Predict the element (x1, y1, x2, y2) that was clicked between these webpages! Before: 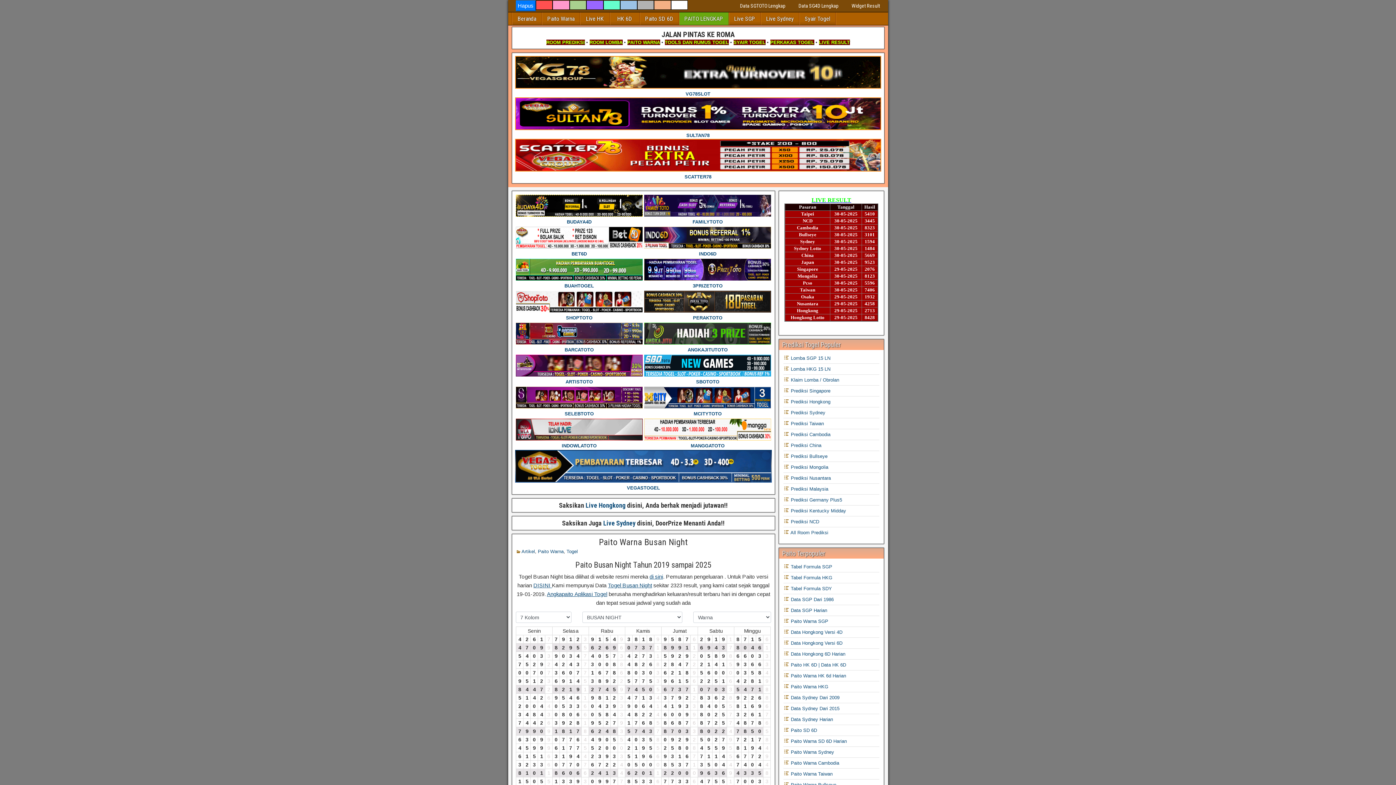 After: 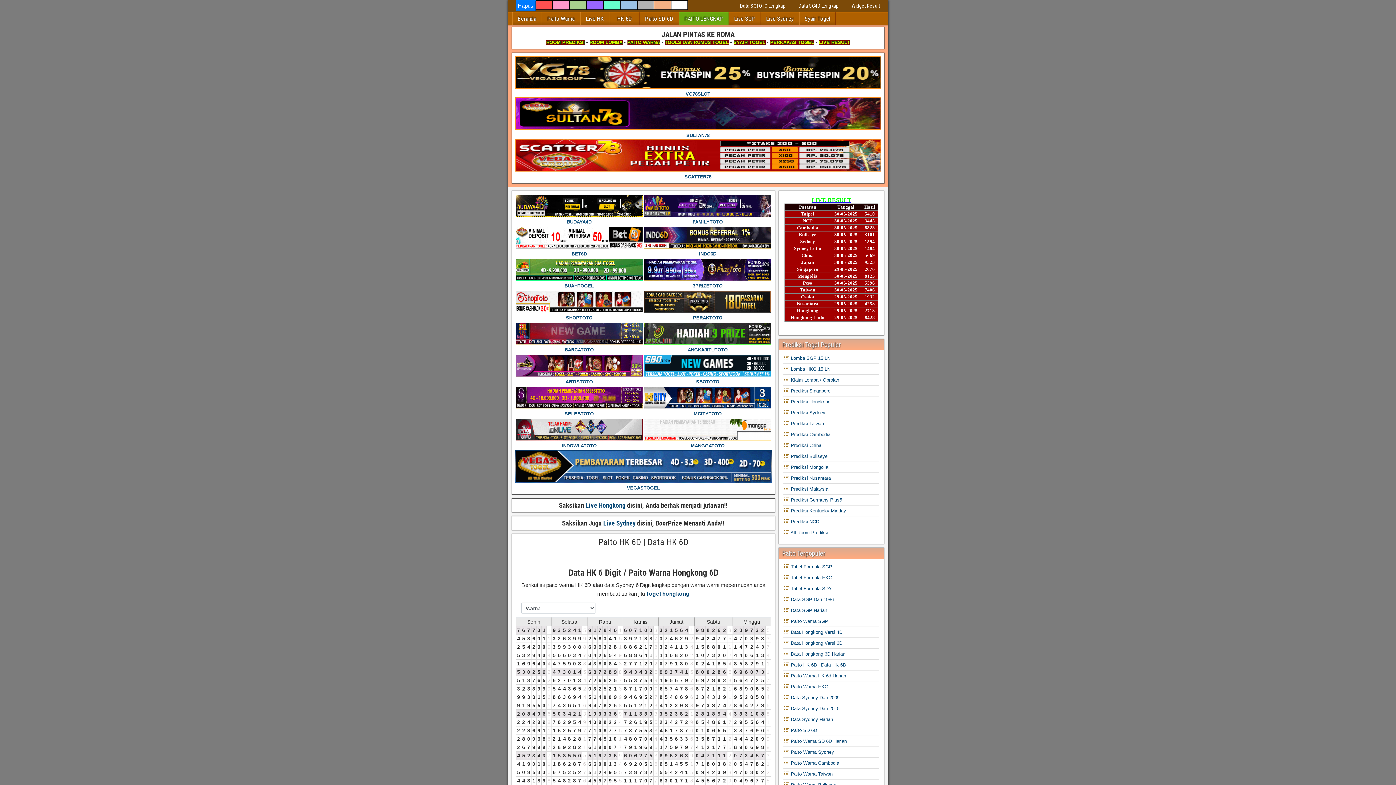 Action: label: HK 6D bbox: (610, 12, 639, 25)